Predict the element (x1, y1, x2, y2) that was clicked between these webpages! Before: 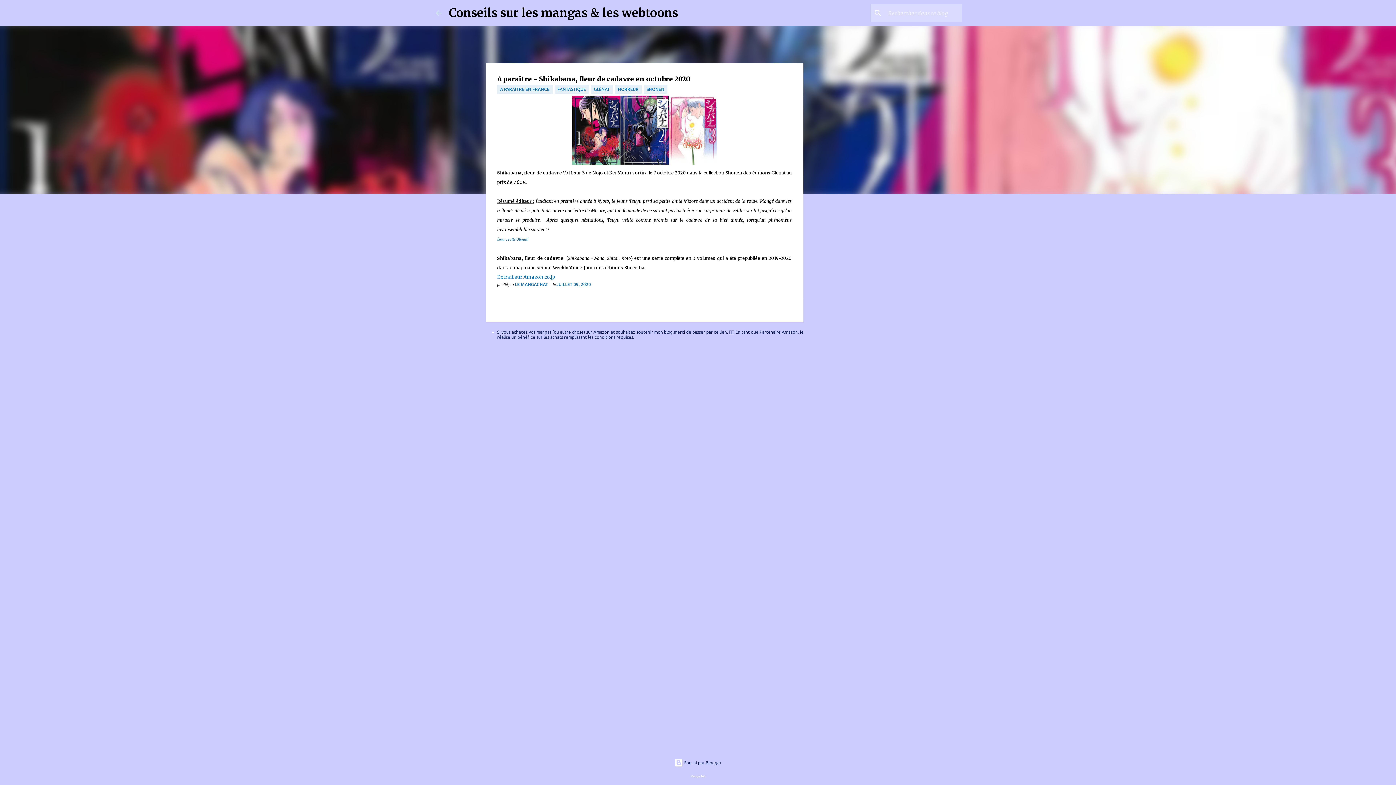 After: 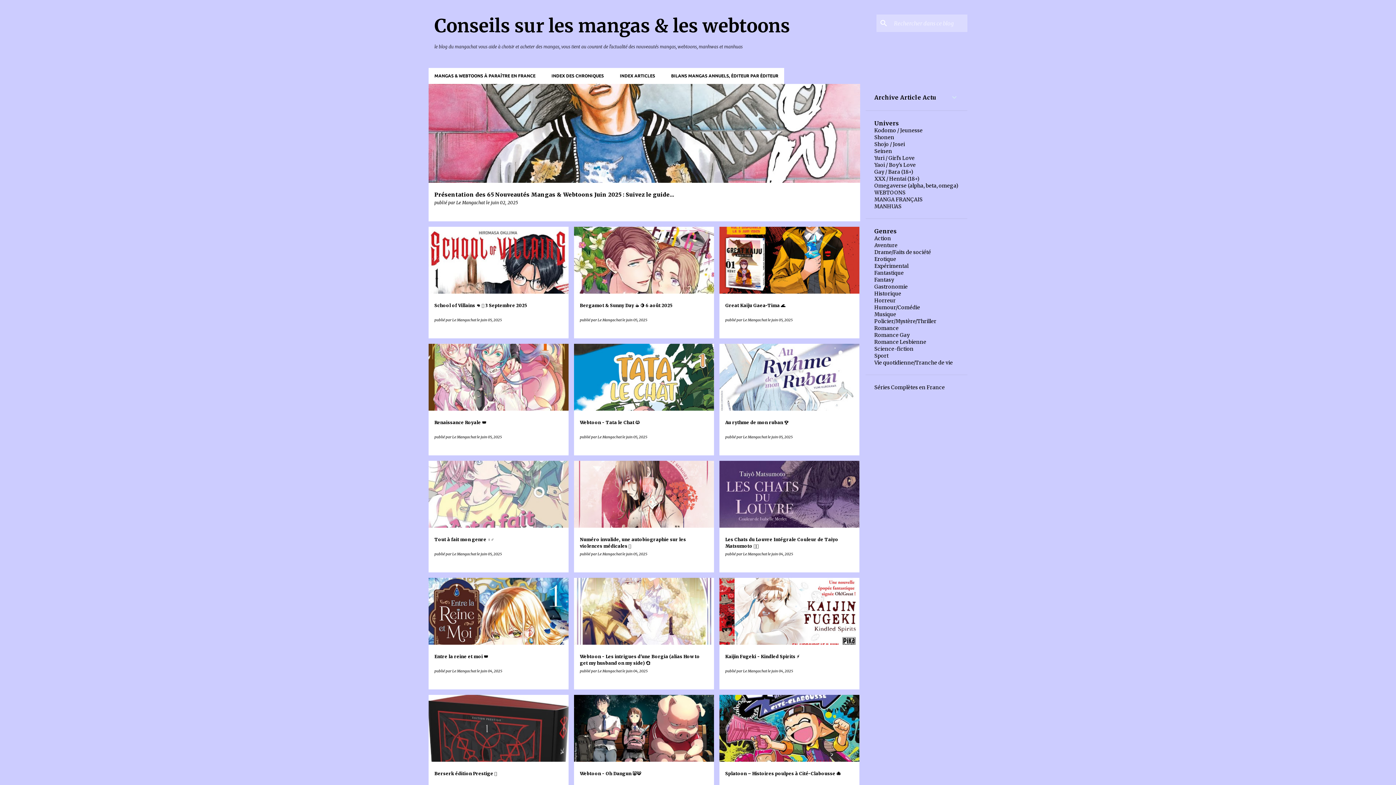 Action: bbox: (434, 8, 443, 17)